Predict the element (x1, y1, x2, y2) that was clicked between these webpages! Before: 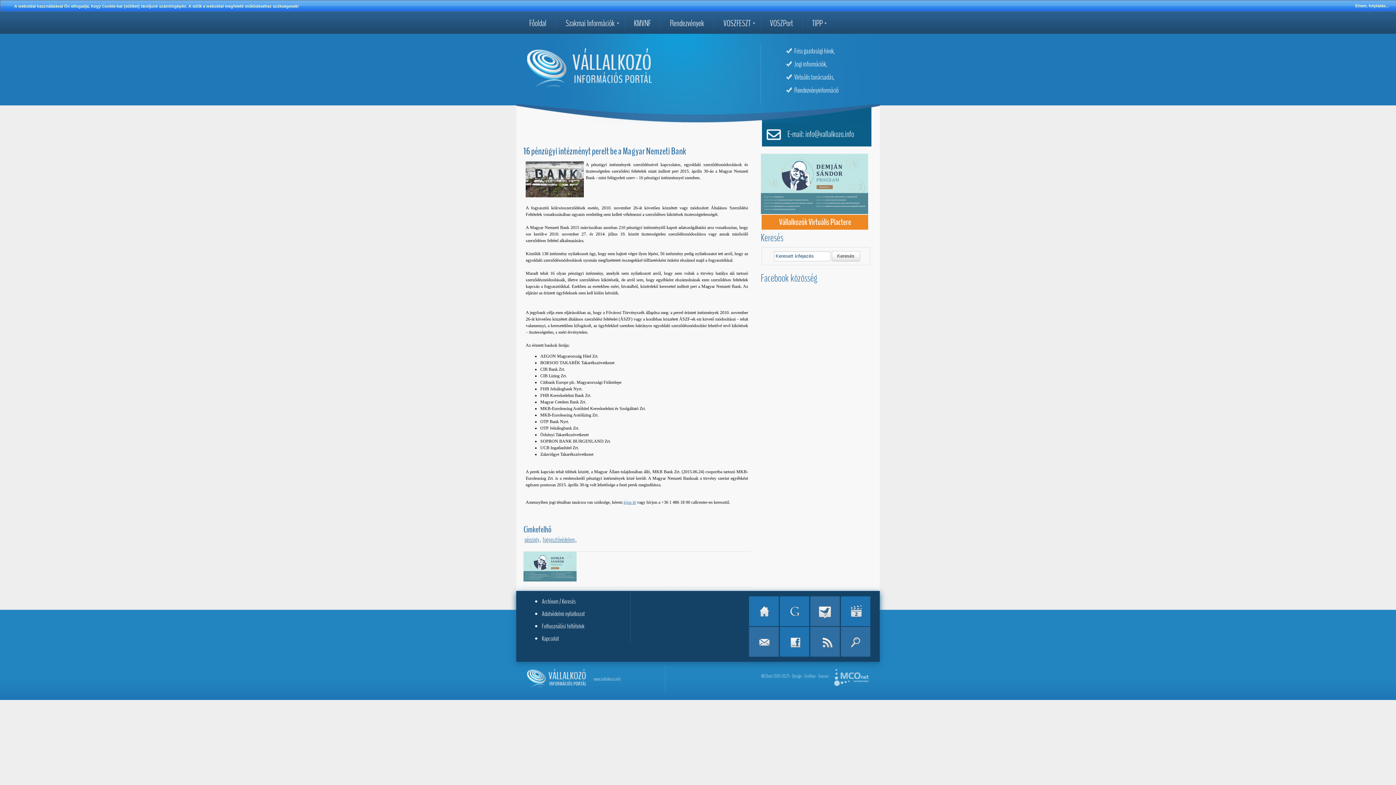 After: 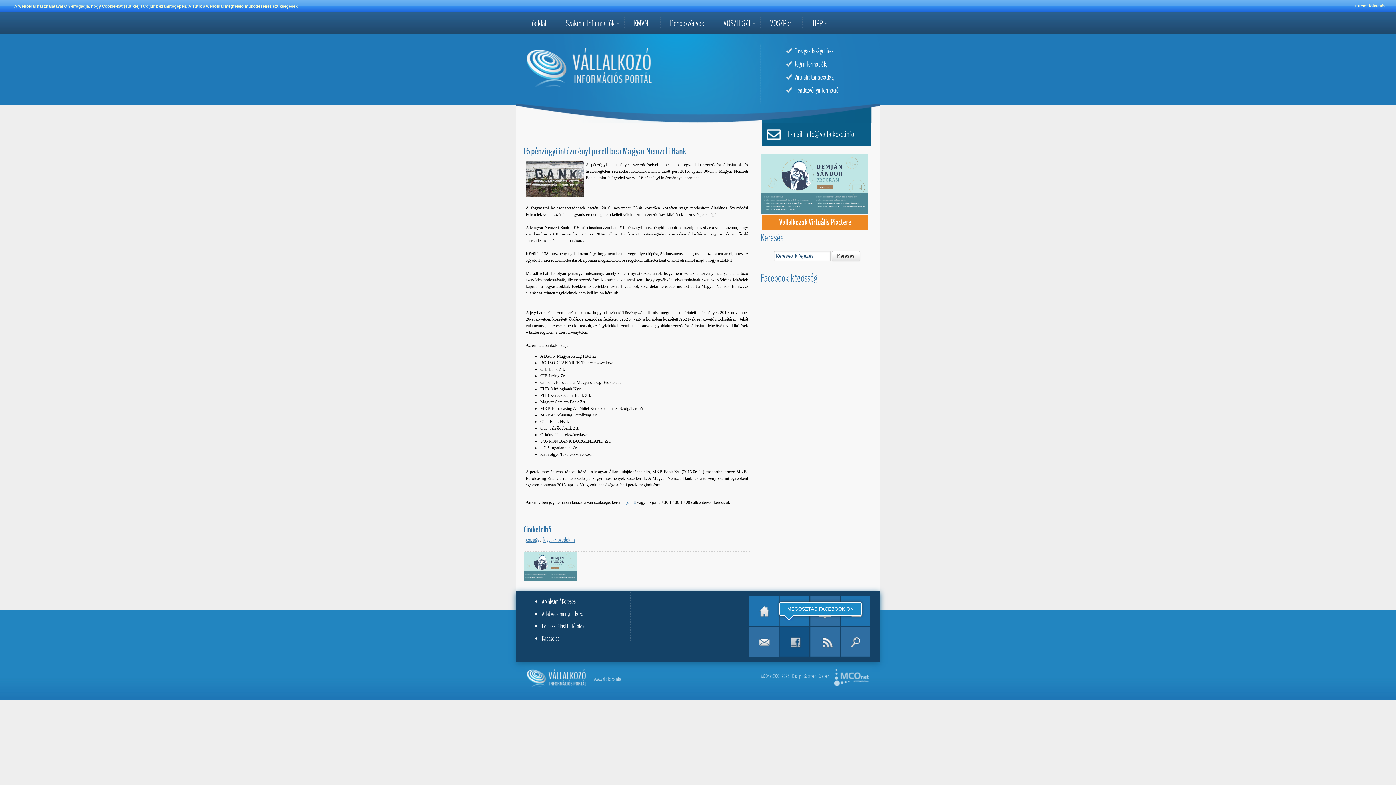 Action: bbox: (779, 627, 809, 657)